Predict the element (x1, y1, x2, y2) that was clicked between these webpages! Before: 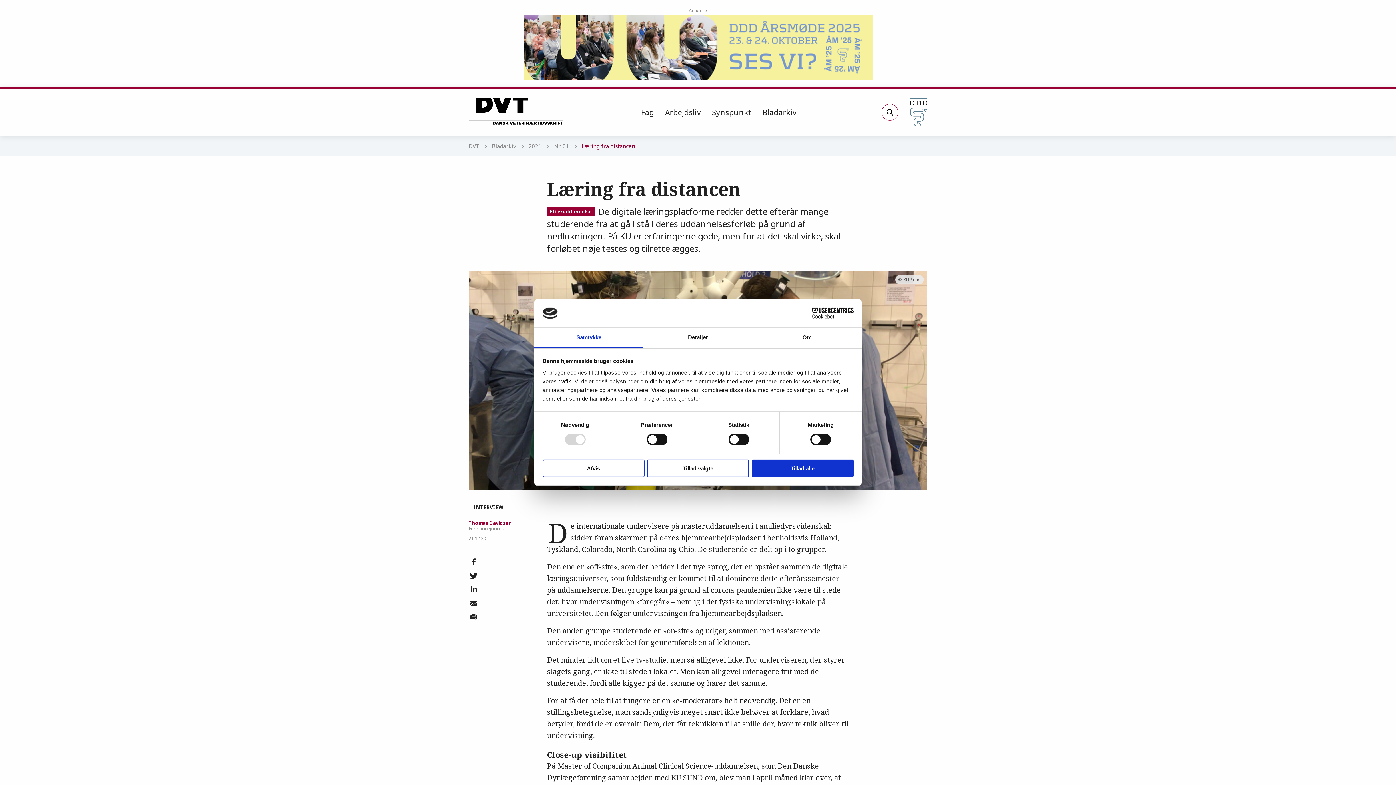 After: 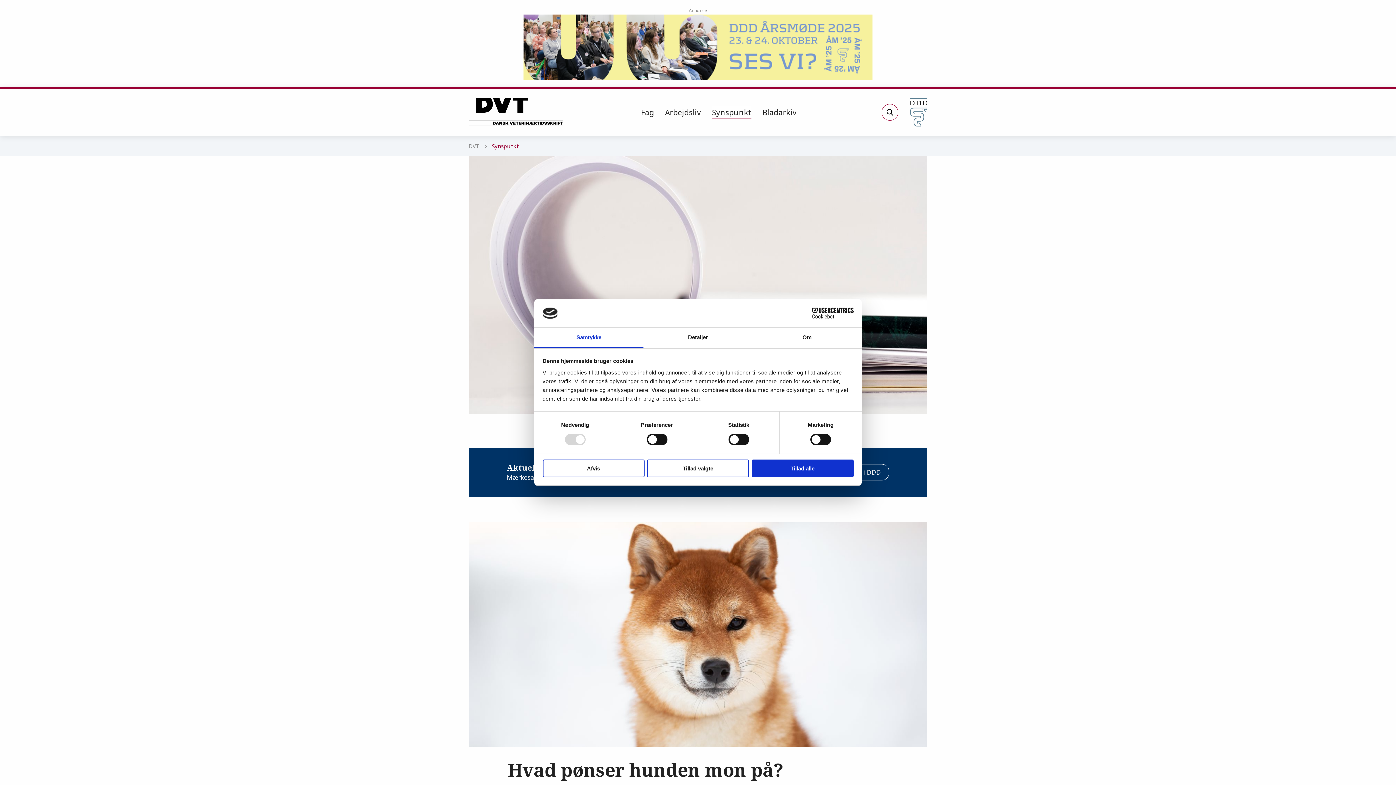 Action: bbox: (712, 106, 751, 118) label: Synspunkt